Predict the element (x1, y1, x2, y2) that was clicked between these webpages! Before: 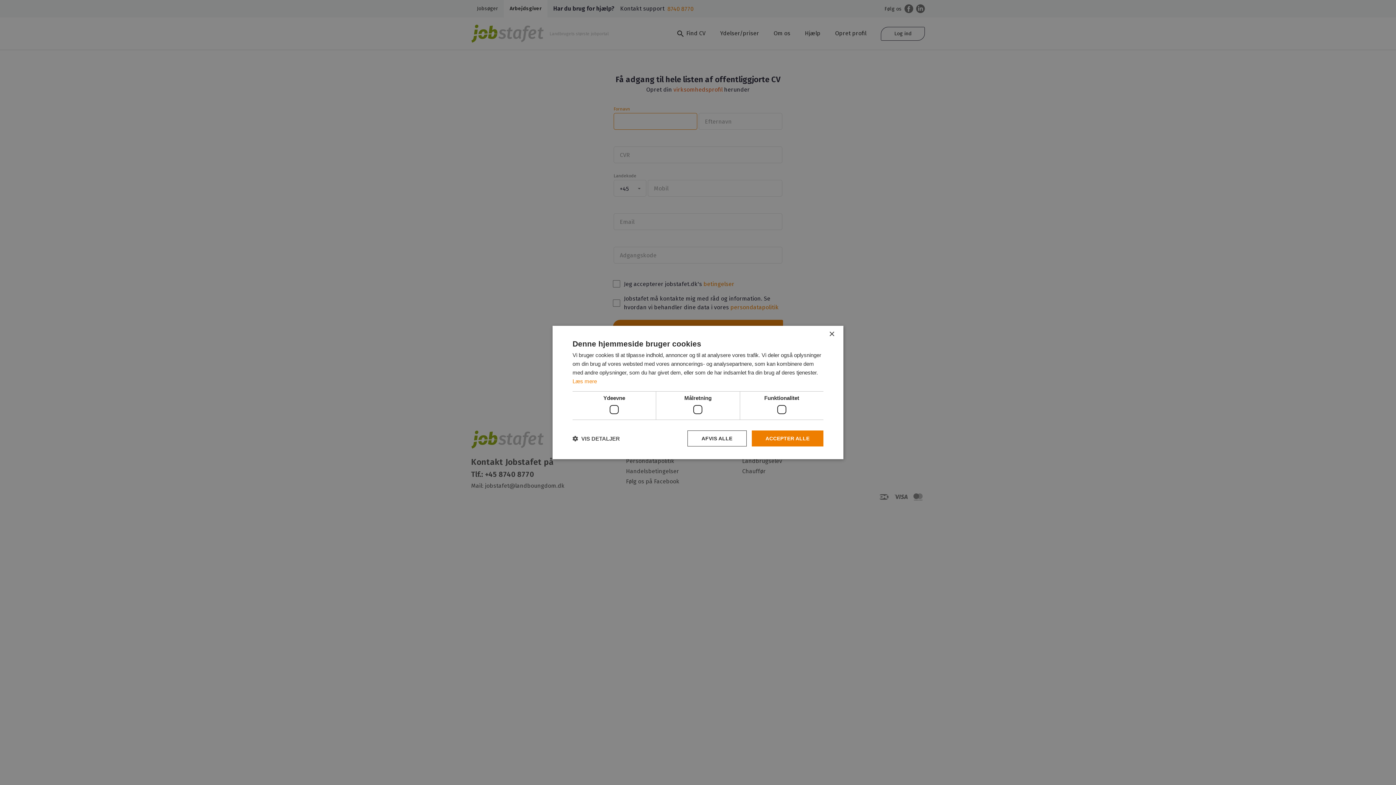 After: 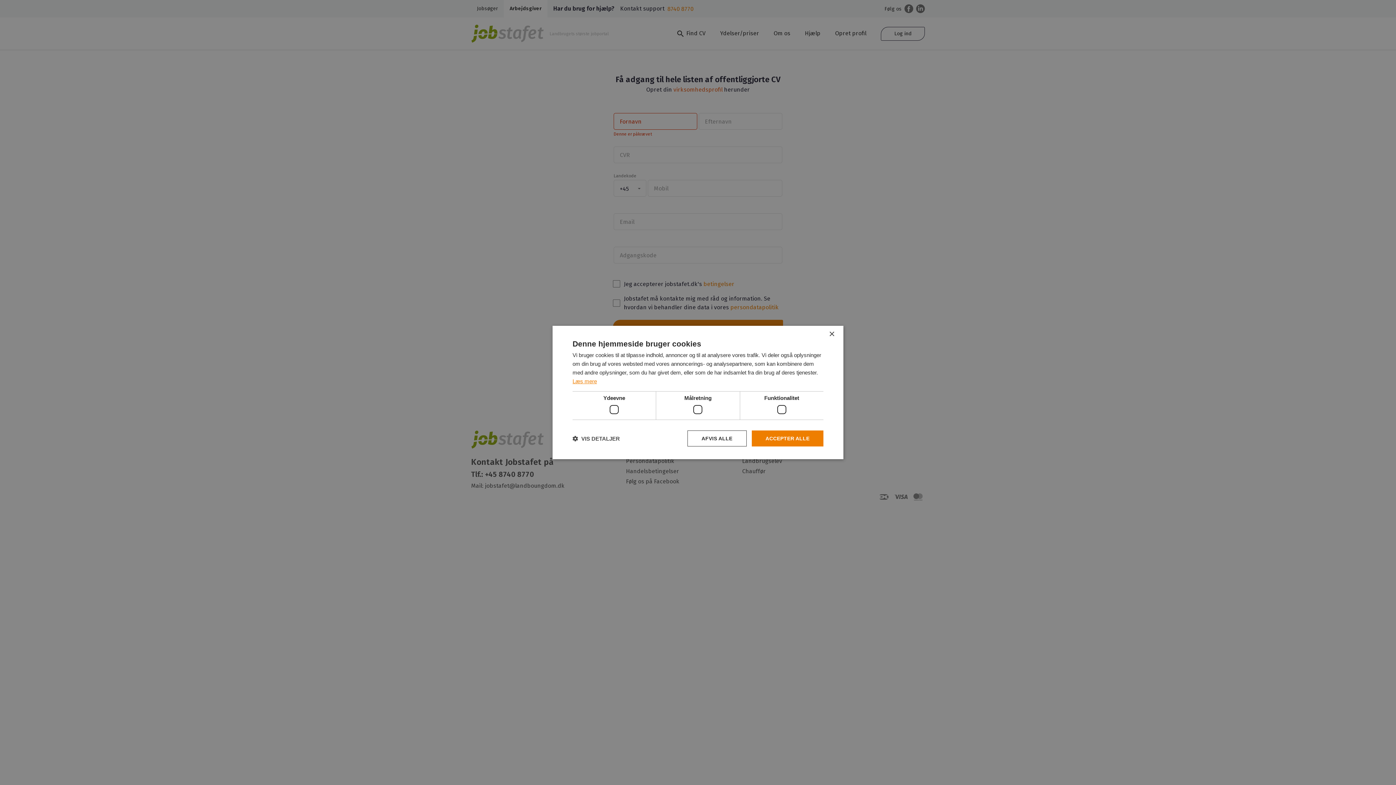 Action: bbox: (572, 378, 597, 384) label: Læs mere, opens a new window